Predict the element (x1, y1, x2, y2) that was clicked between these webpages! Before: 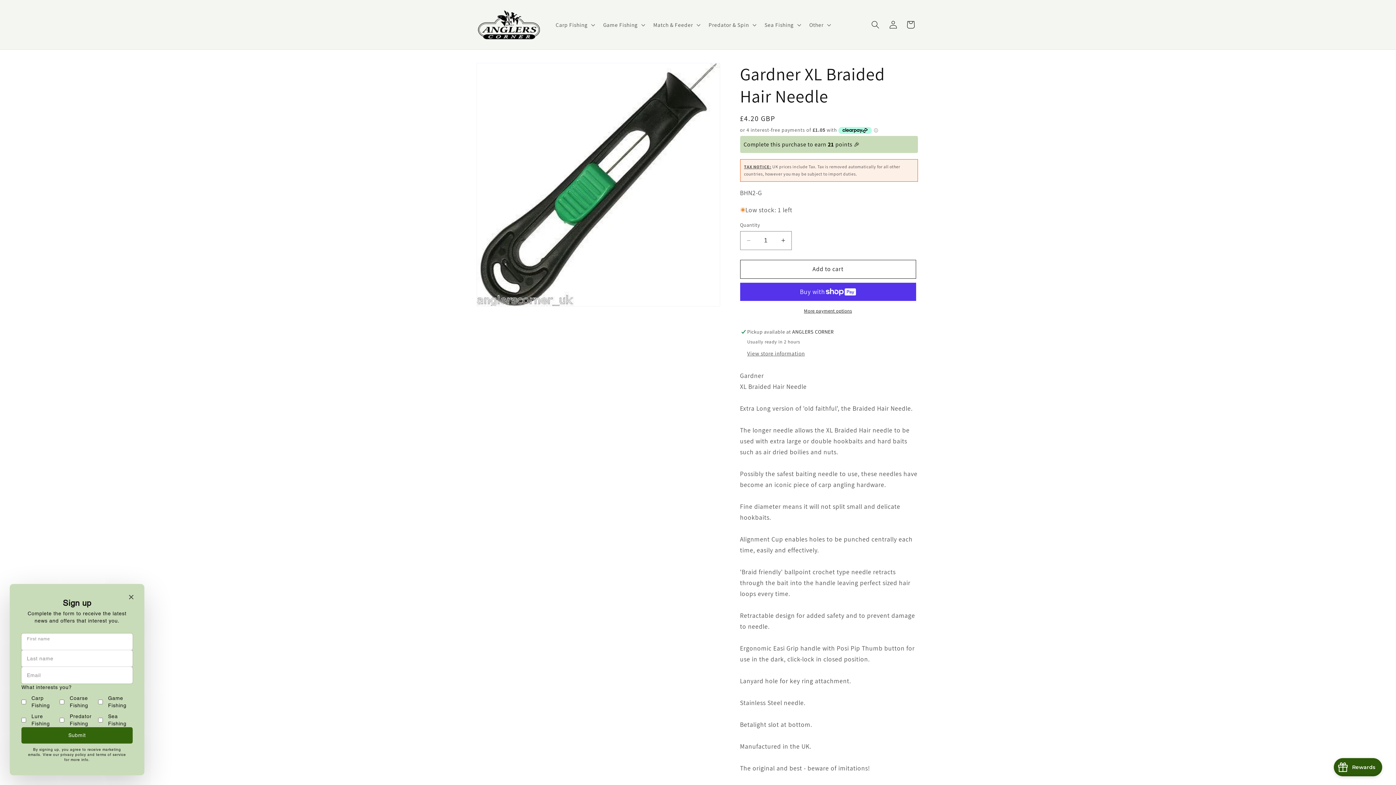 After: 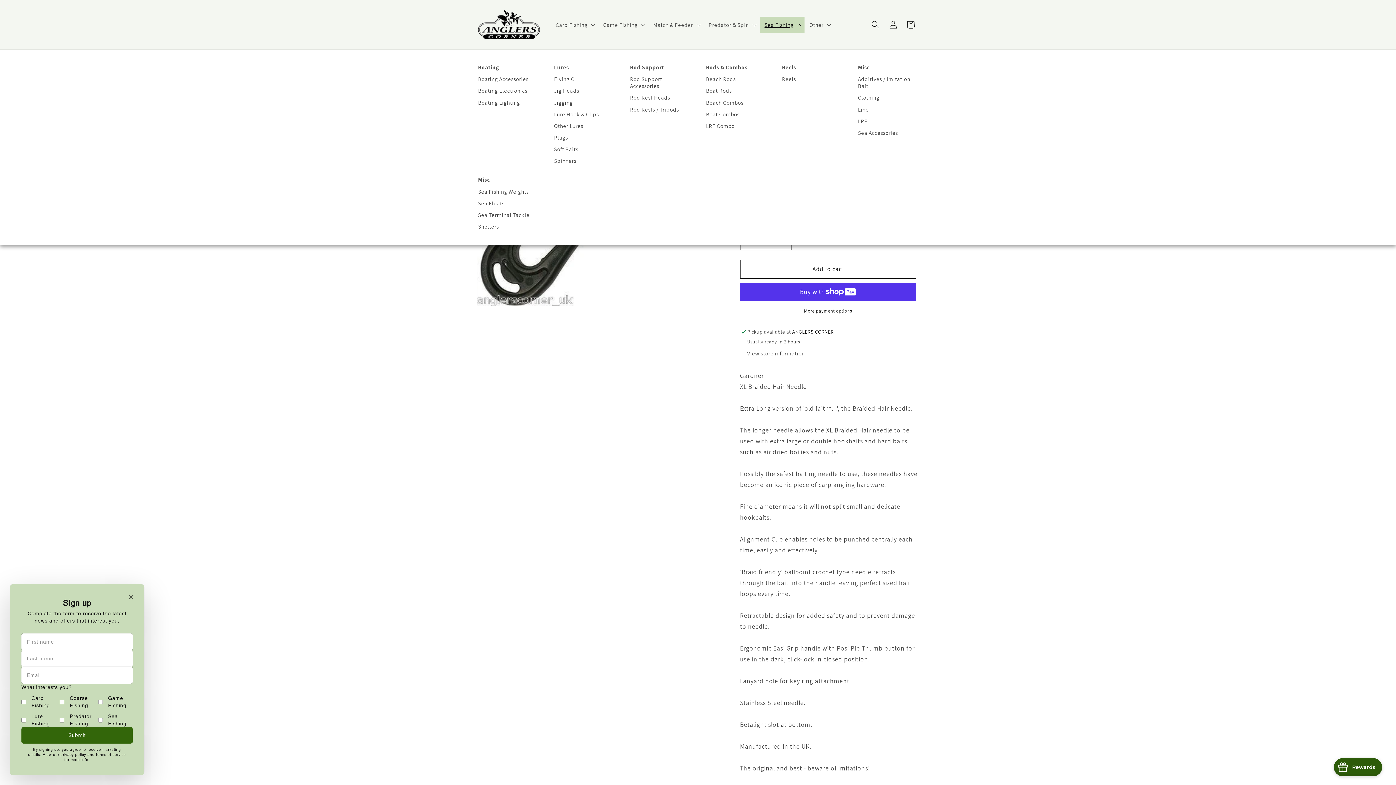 Action: label: Sea Fishing bbox: (759, 16, 804, 33)